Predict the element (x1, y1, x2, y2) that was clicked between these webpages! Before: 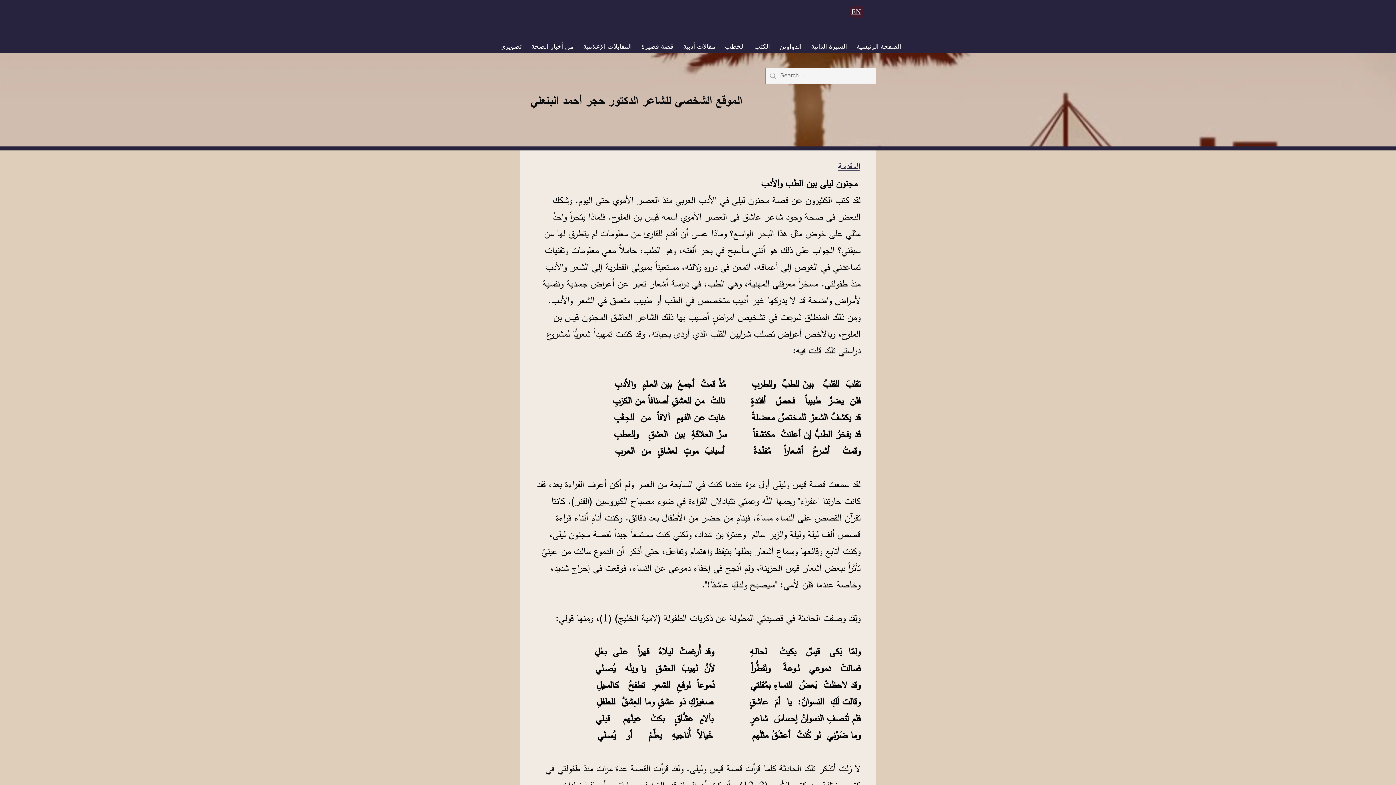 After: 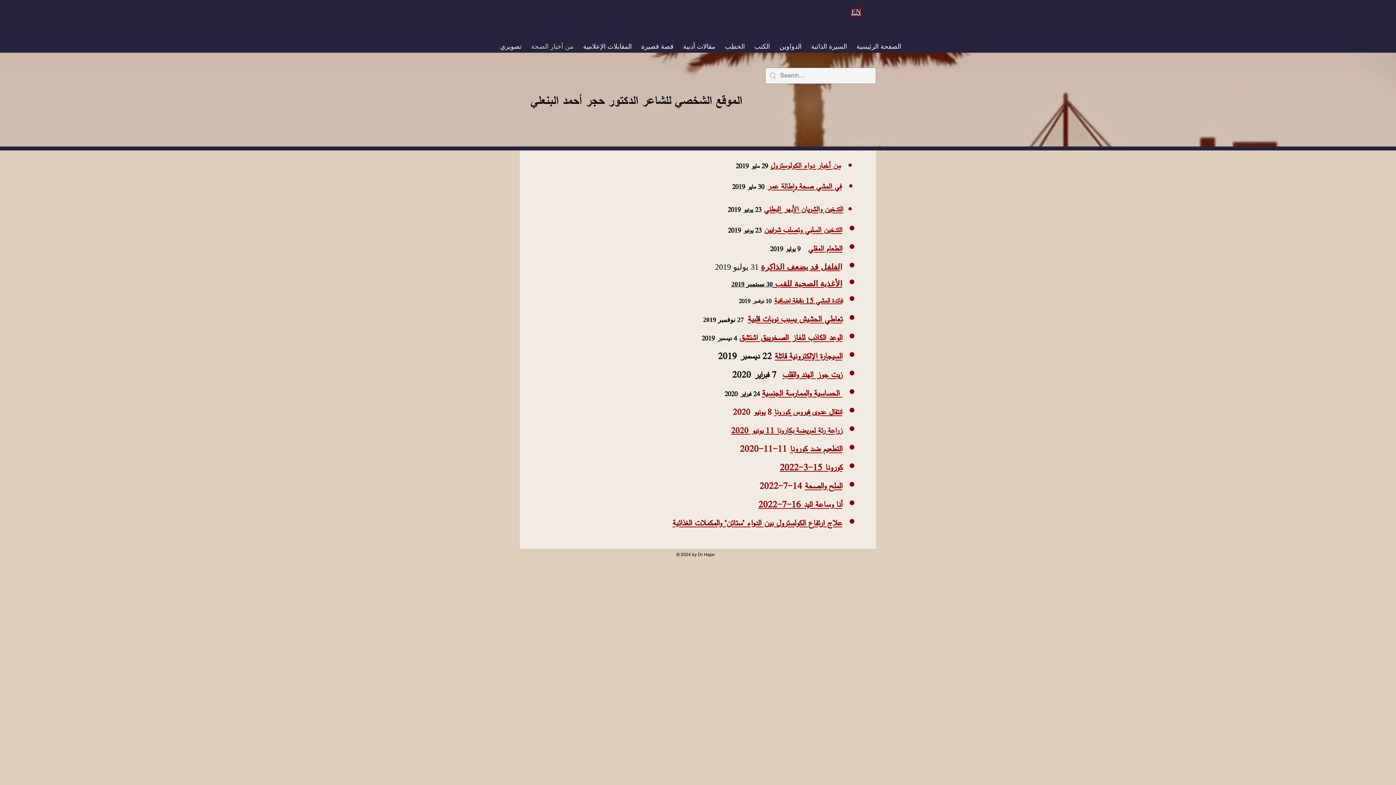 Action: bbox: (526, 38, 578, 54) label: من أخبار الصحة